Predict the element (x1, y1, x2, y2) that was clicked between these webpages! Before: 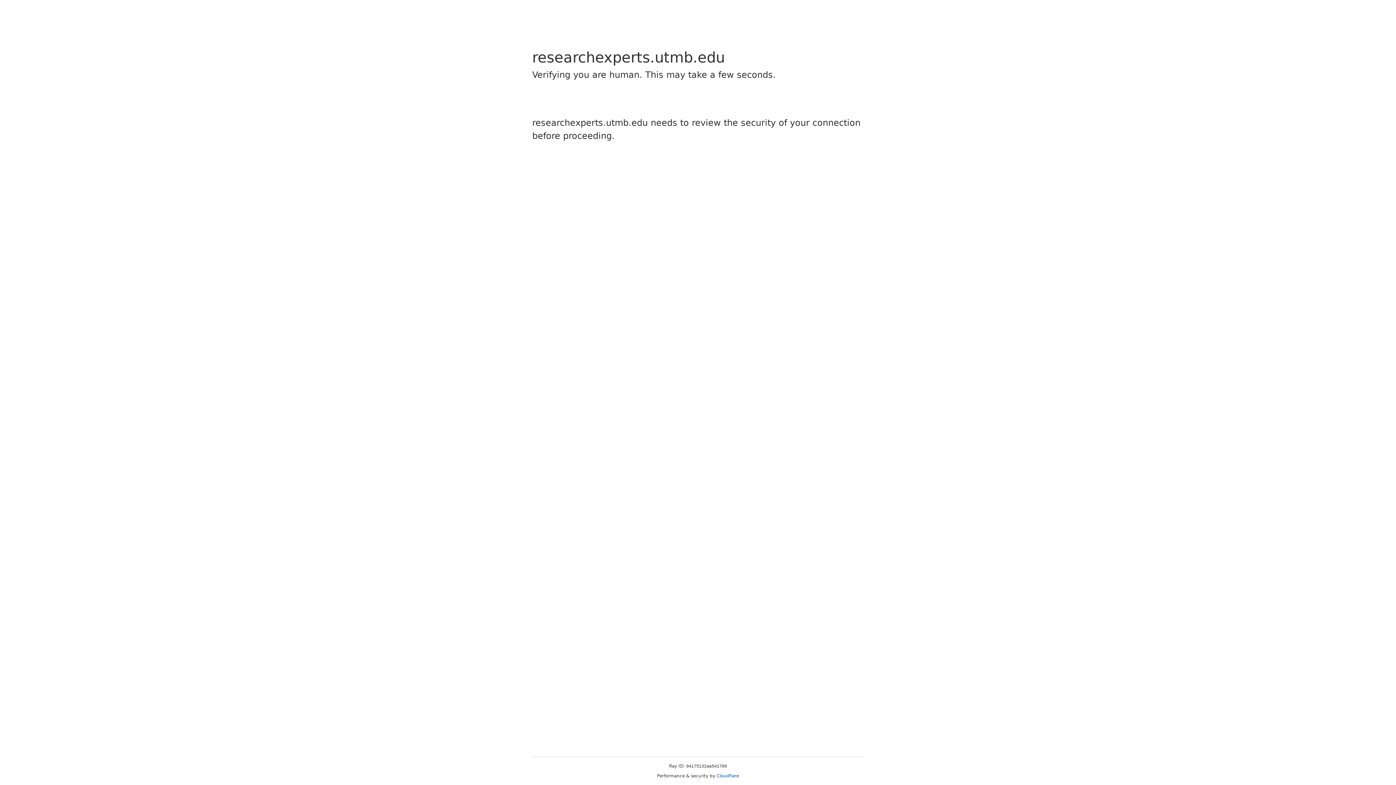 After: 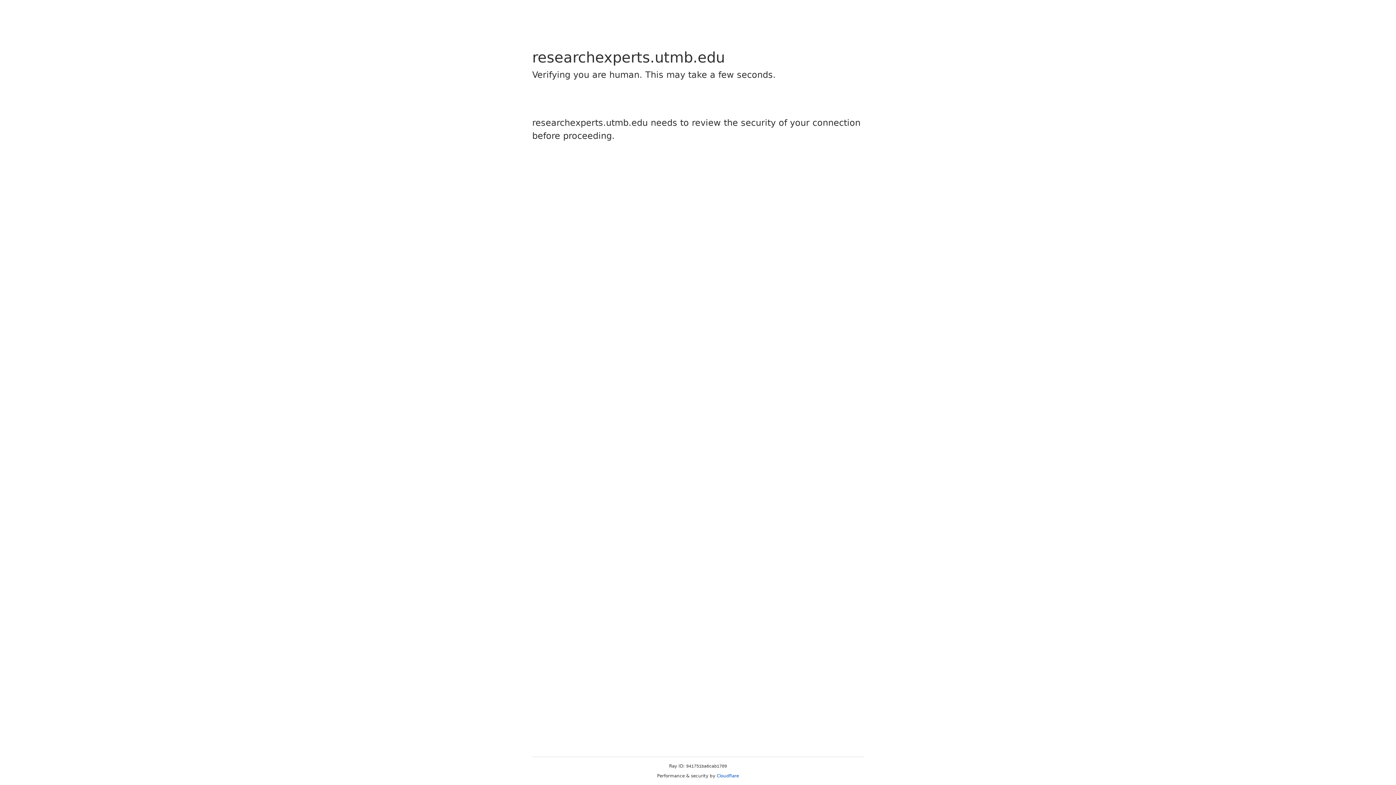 Action: label: Cloudflare bbox: (716, 773, 739, 778)